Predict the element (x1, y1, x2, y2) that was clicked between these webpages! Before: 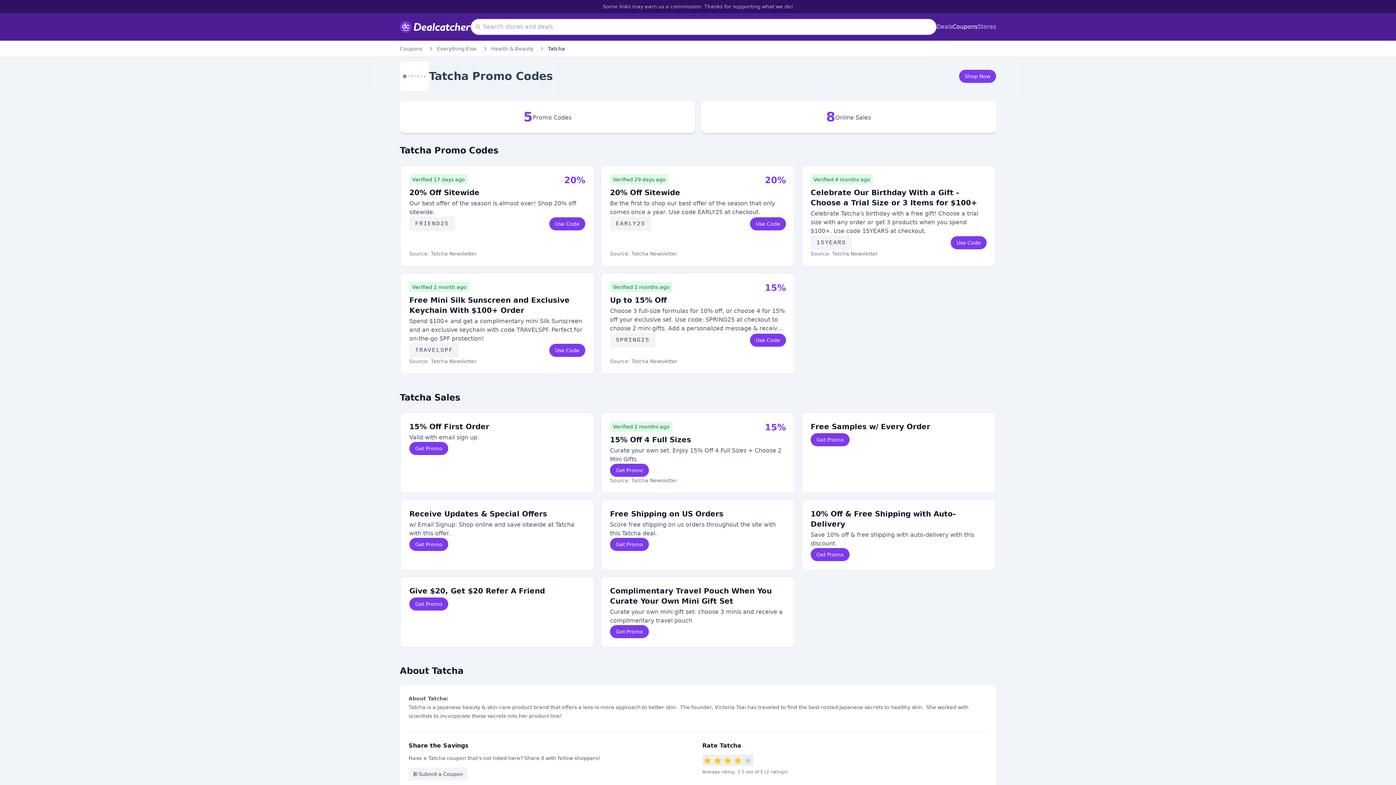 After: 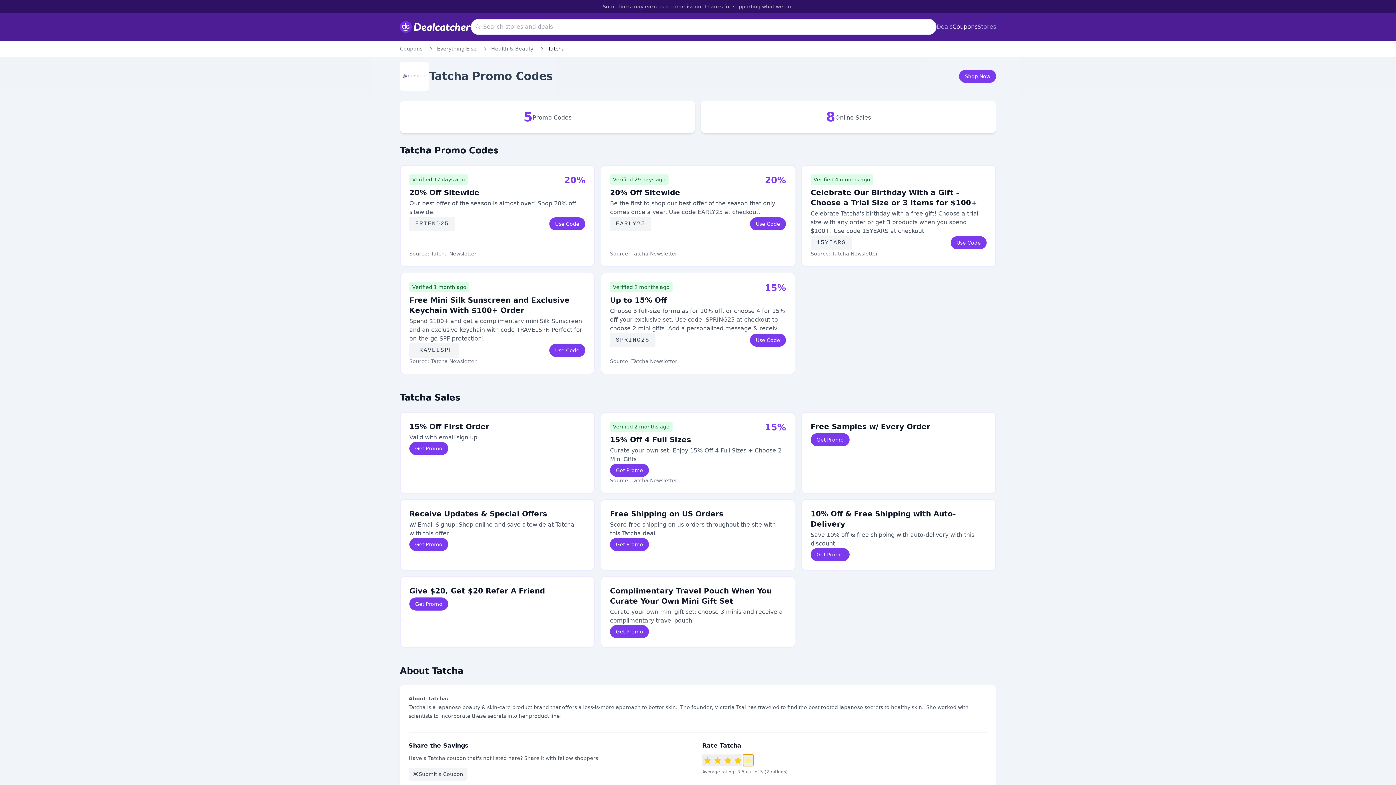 Action: bbox: (743, 754, 753, 766) label: Rate 5 stars